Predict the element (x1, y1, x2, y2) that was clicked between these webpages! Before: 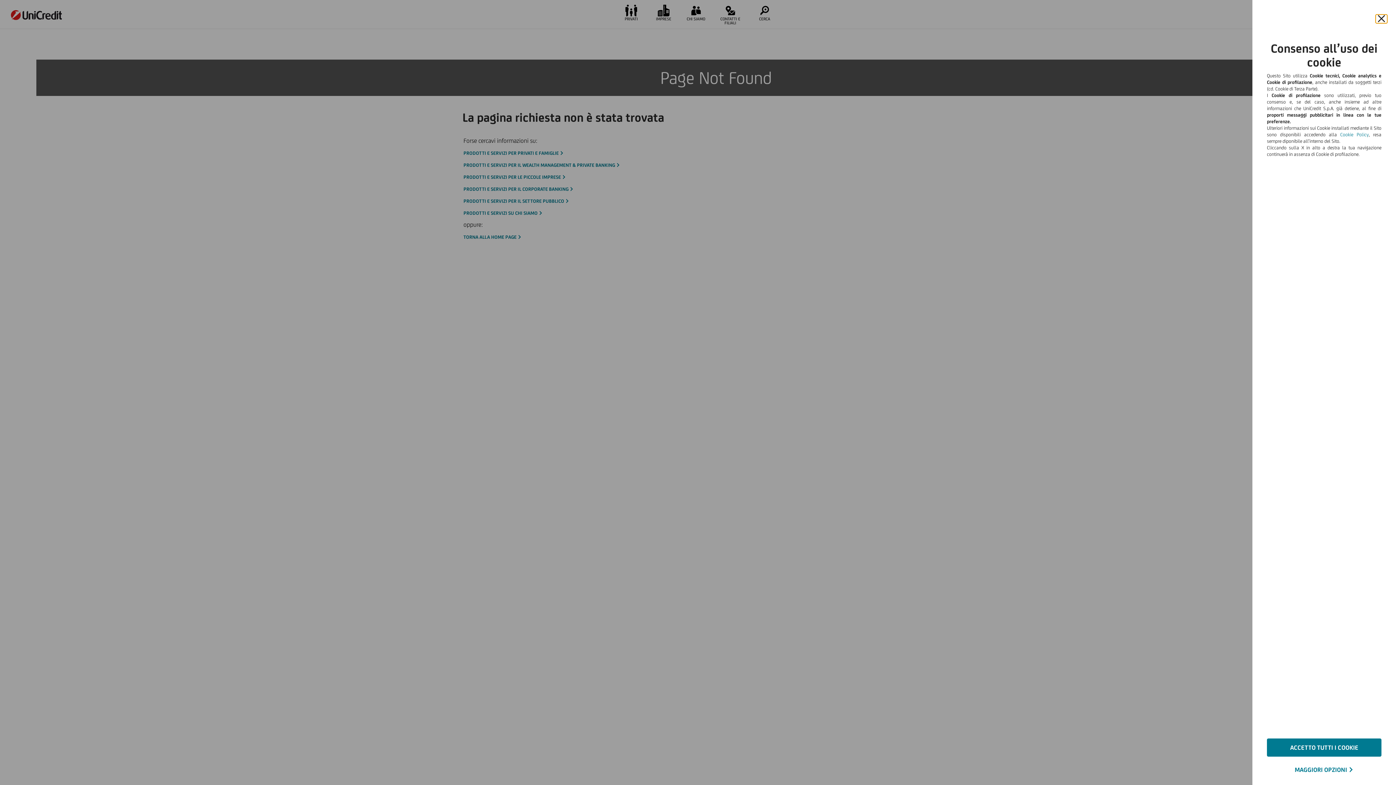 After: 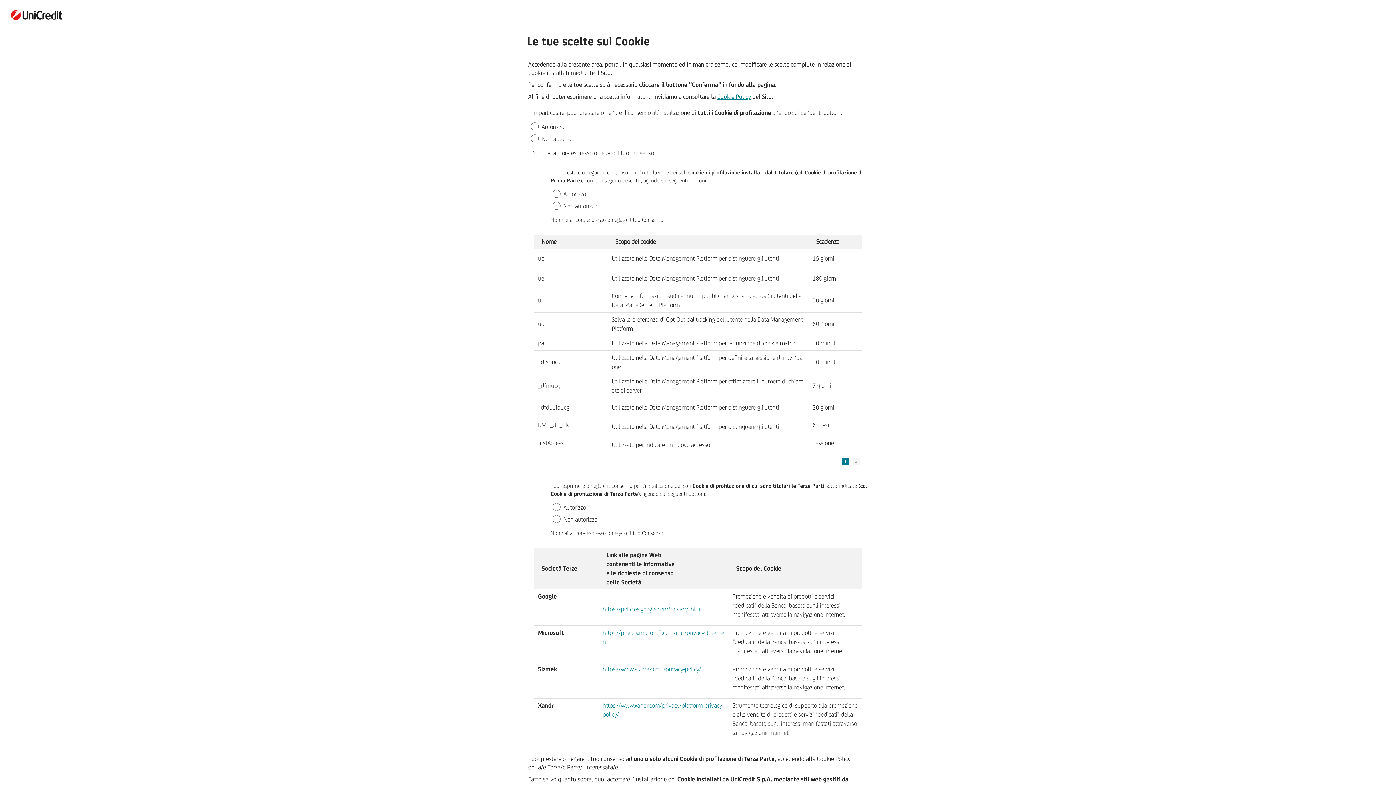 Action: label: MAGGIORI OPZIONI bbox: (1295, 766, 1354, 774)